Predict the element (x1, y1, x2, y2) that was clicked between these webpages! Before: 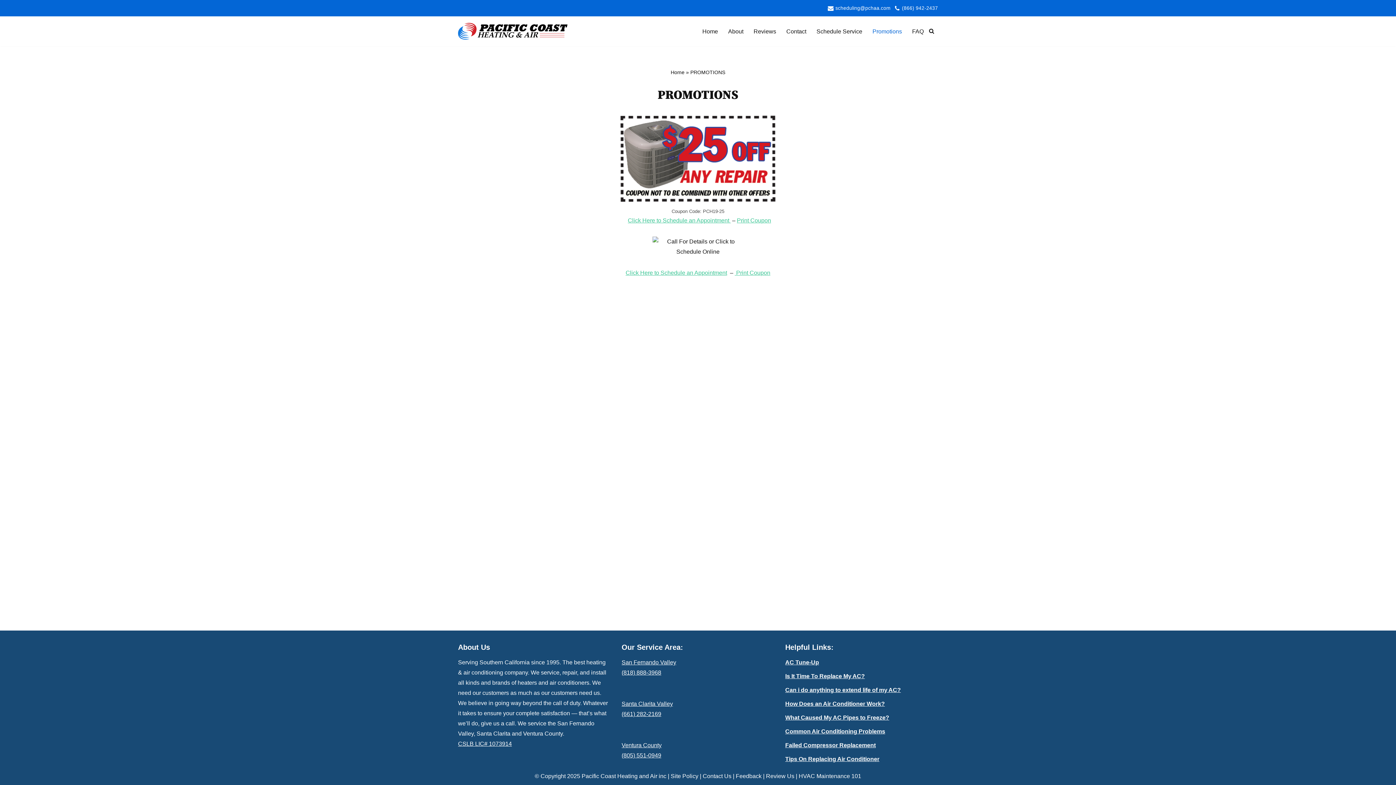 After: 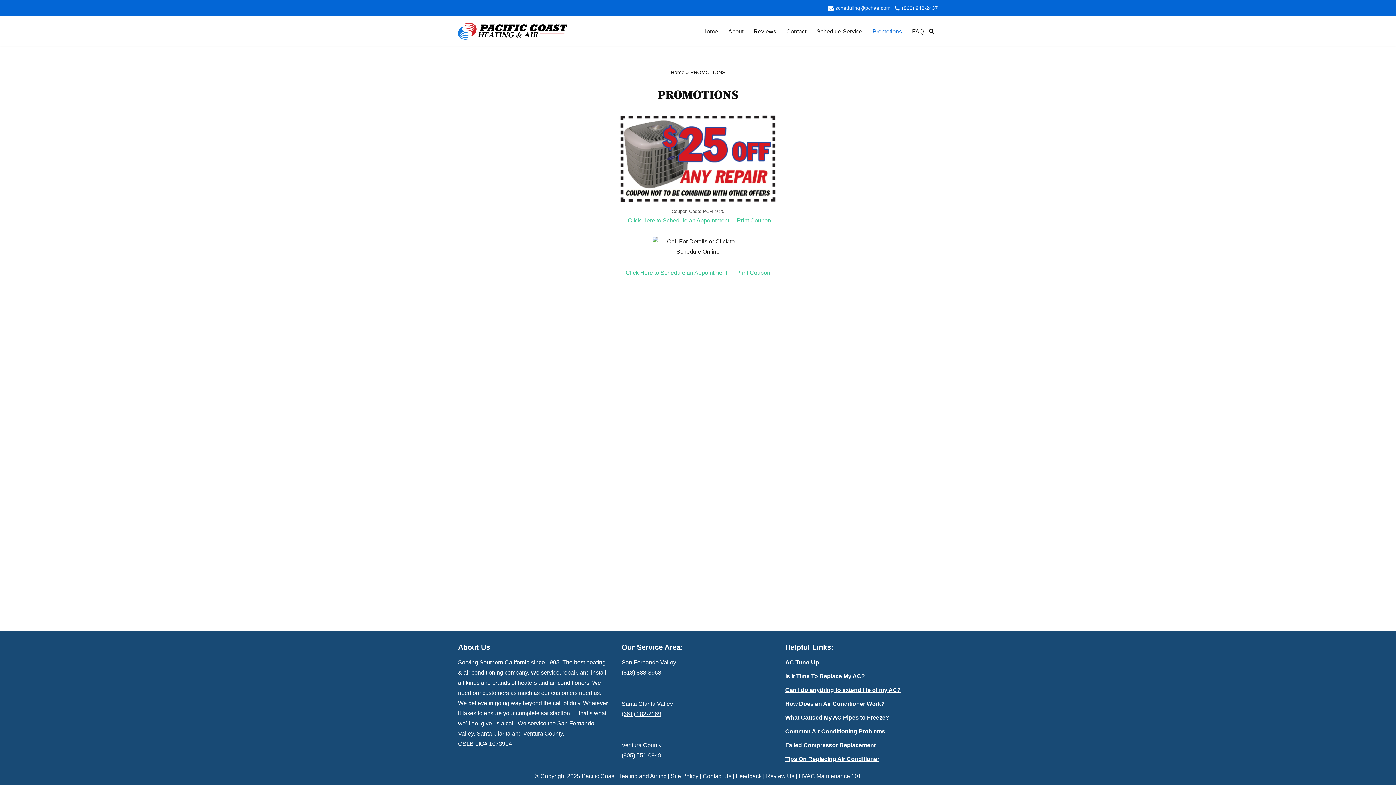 Action: label: scheduling@pchaa.com bbox: (835, 4, 890, 12)